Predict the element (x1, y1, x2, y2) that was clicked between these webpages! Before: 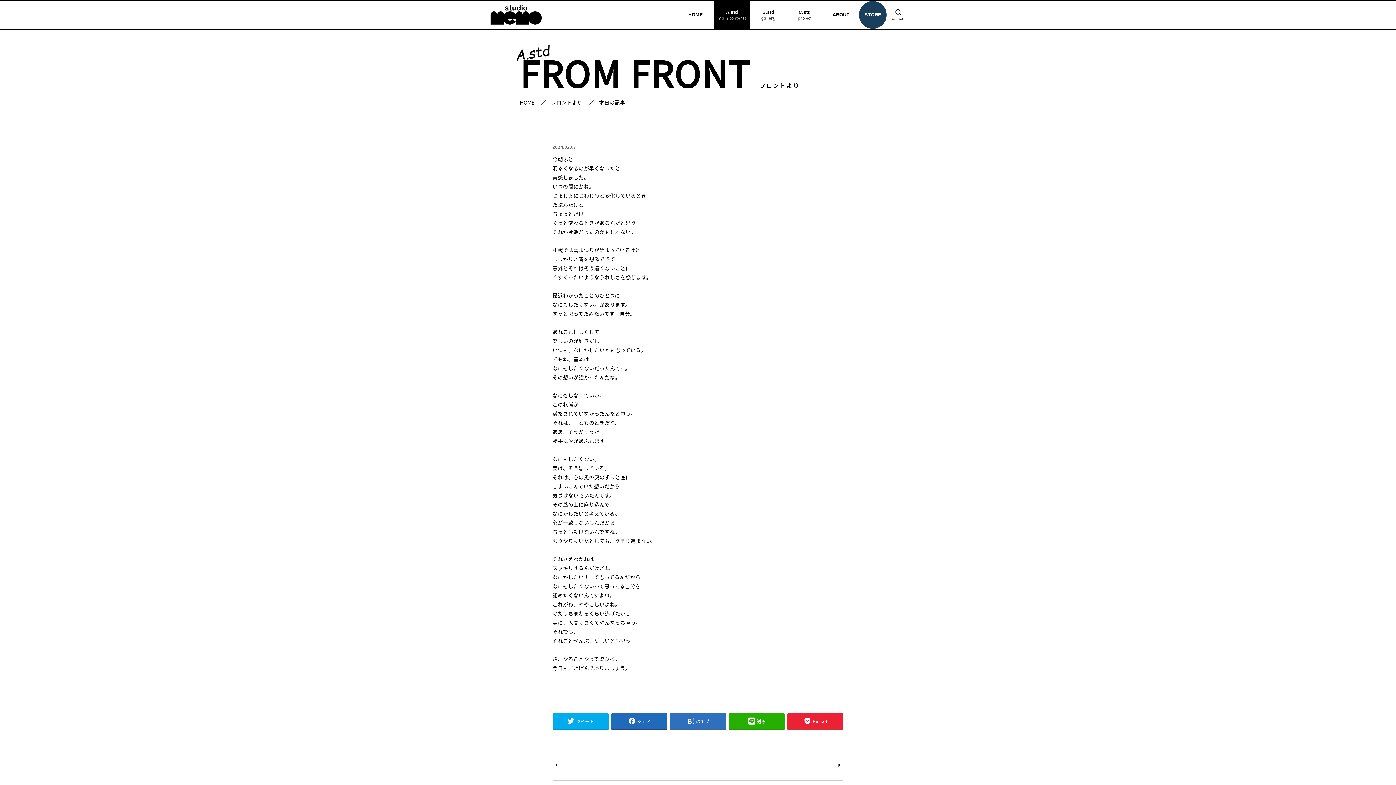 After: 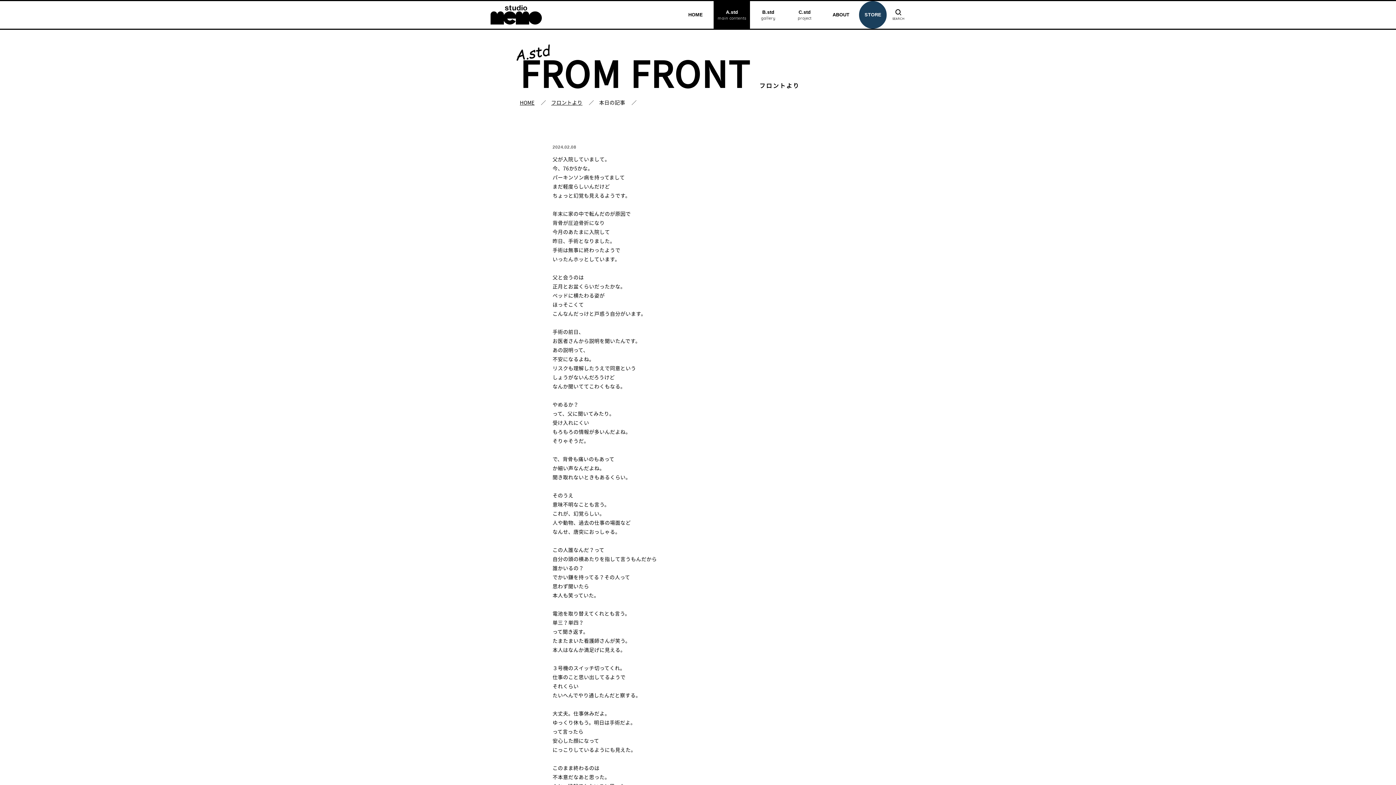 Action: bbox: (552, 760, 560, 770)